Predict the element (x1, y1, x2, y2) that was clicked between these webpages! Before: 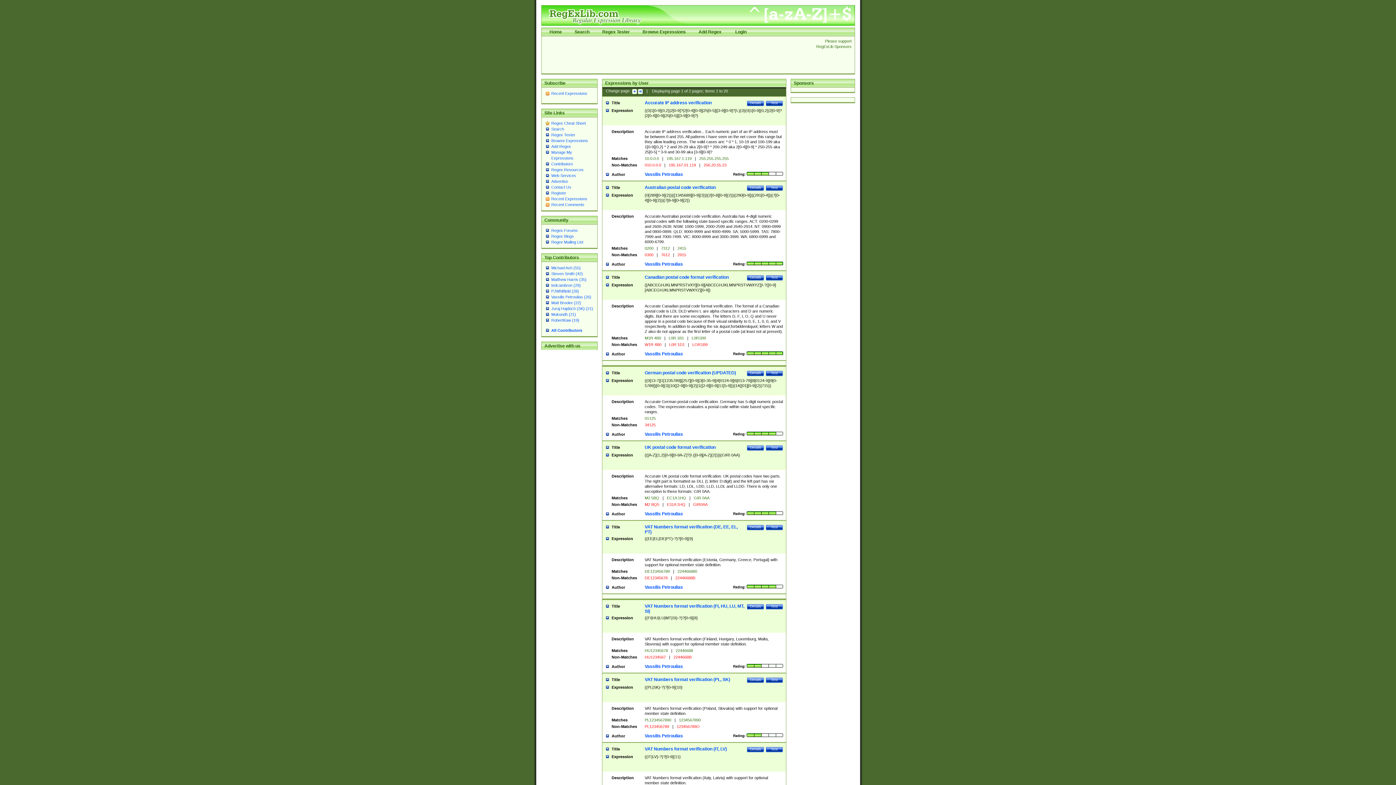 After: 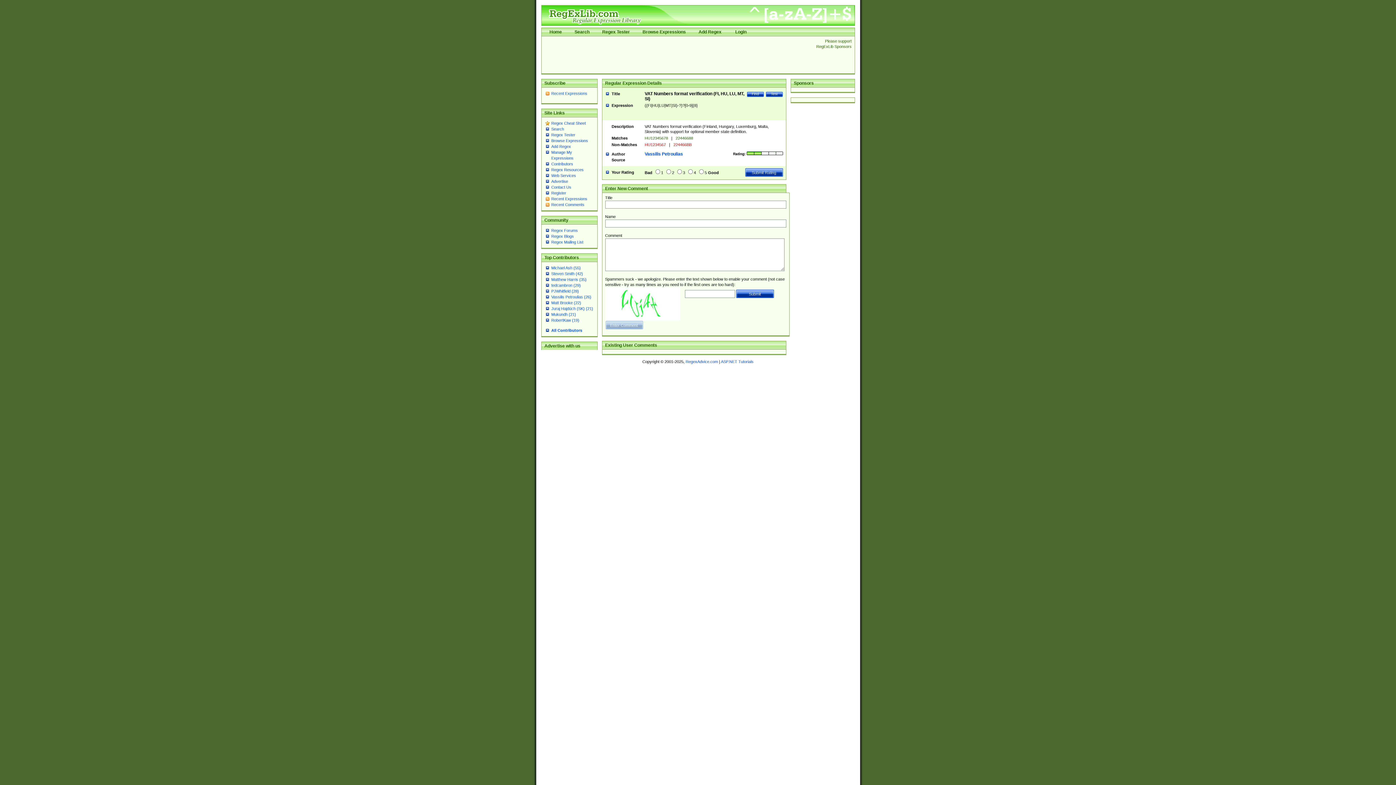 Action: label: Details bbox: (747, 604, 764, 610)